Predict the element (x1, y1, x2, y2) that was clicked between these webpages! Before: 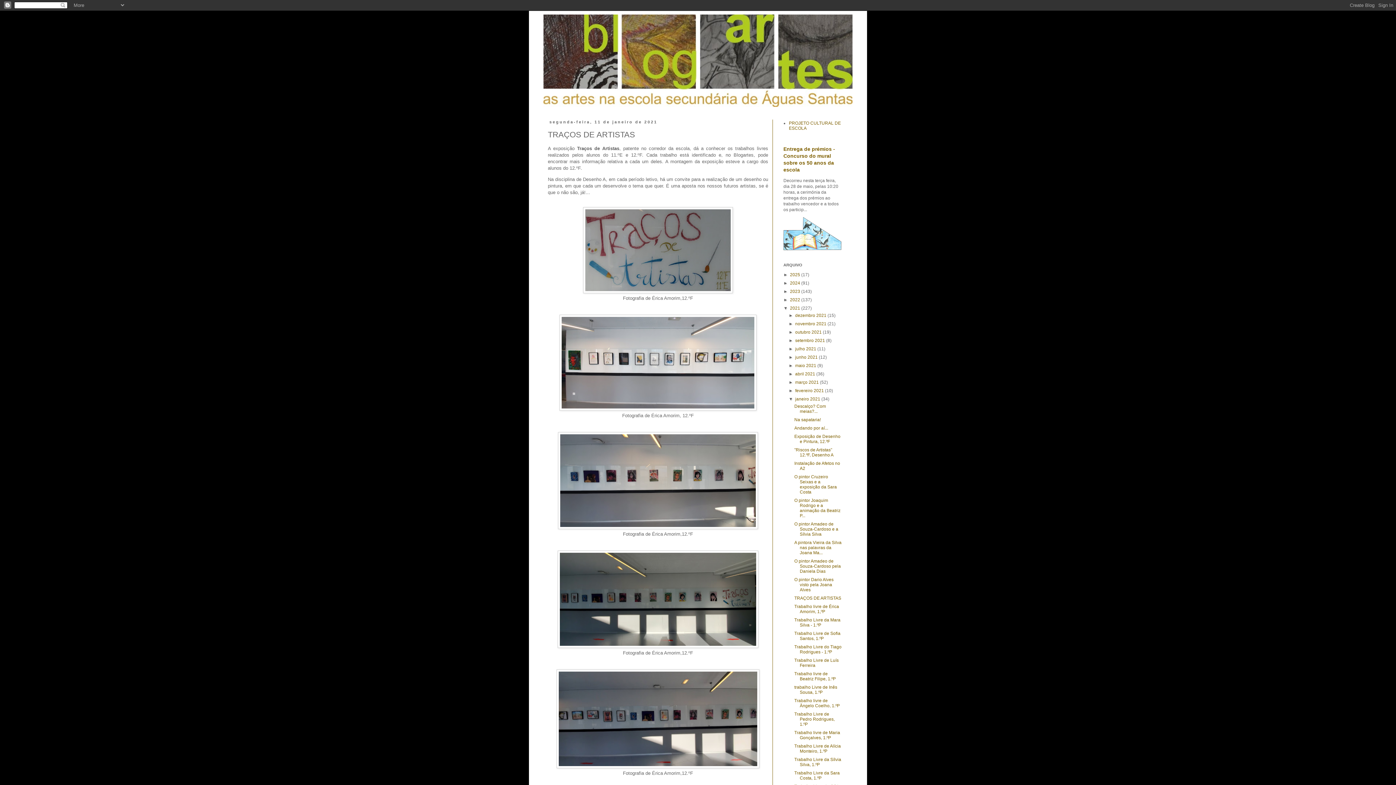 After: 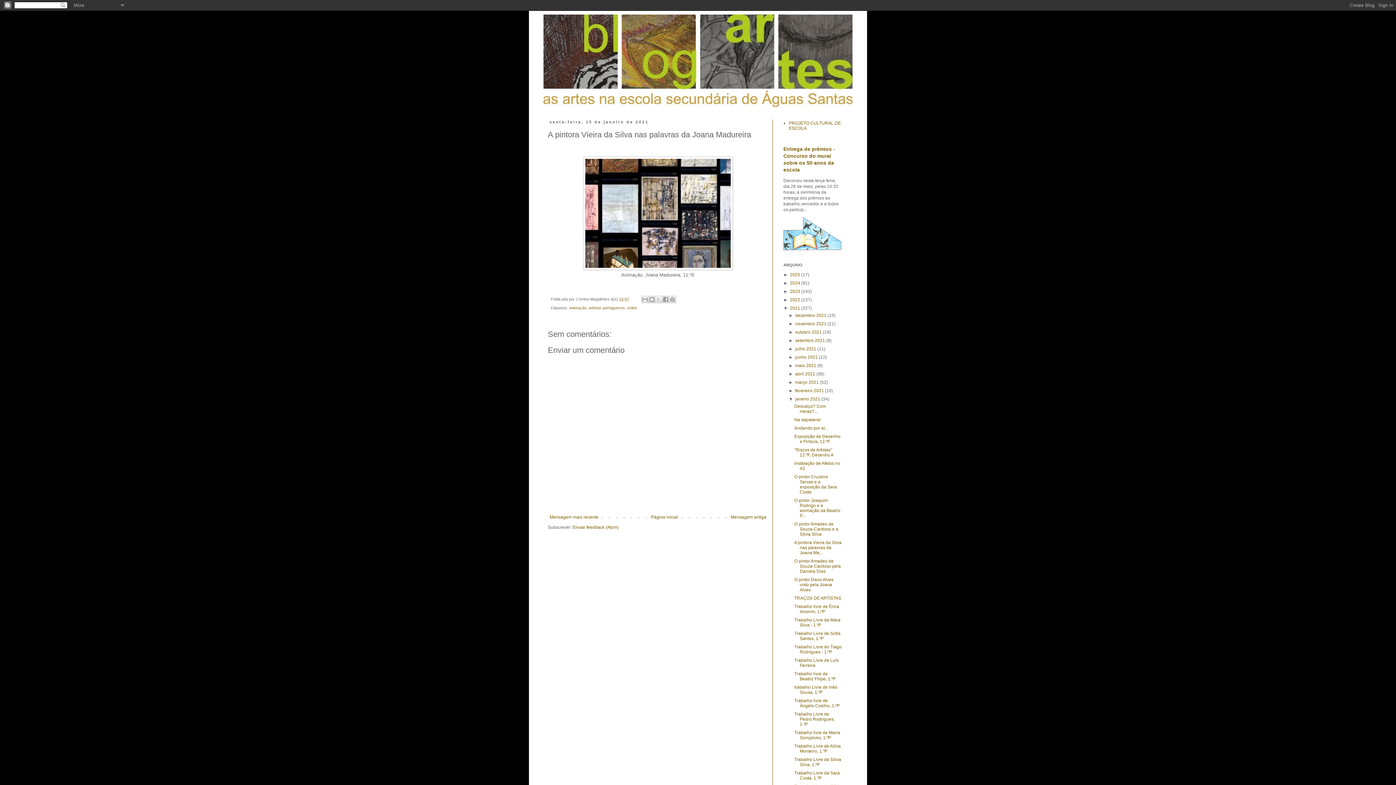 Action: bbox: (794, 540, 841, 555) label: A pintora Vieira da Silva nas palavras da Joana Ma...